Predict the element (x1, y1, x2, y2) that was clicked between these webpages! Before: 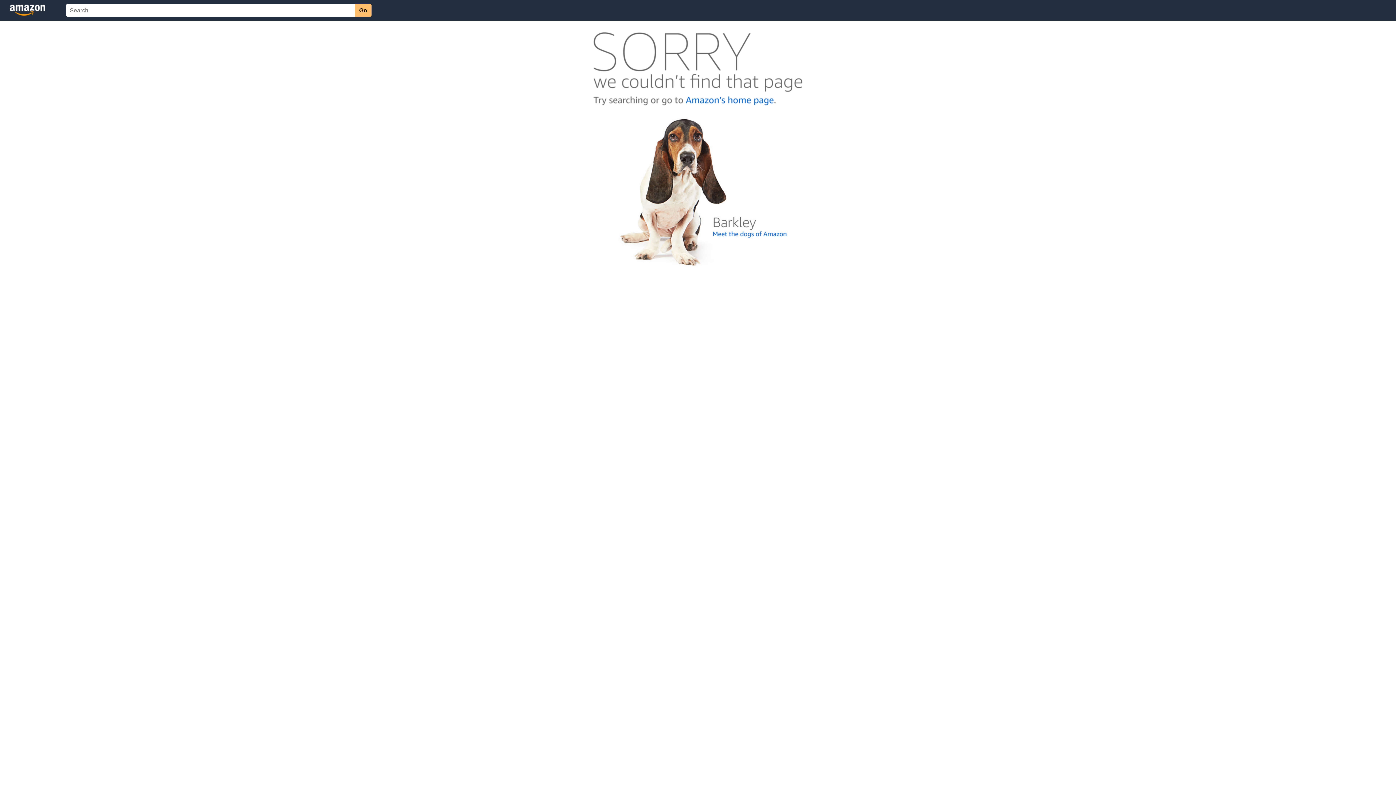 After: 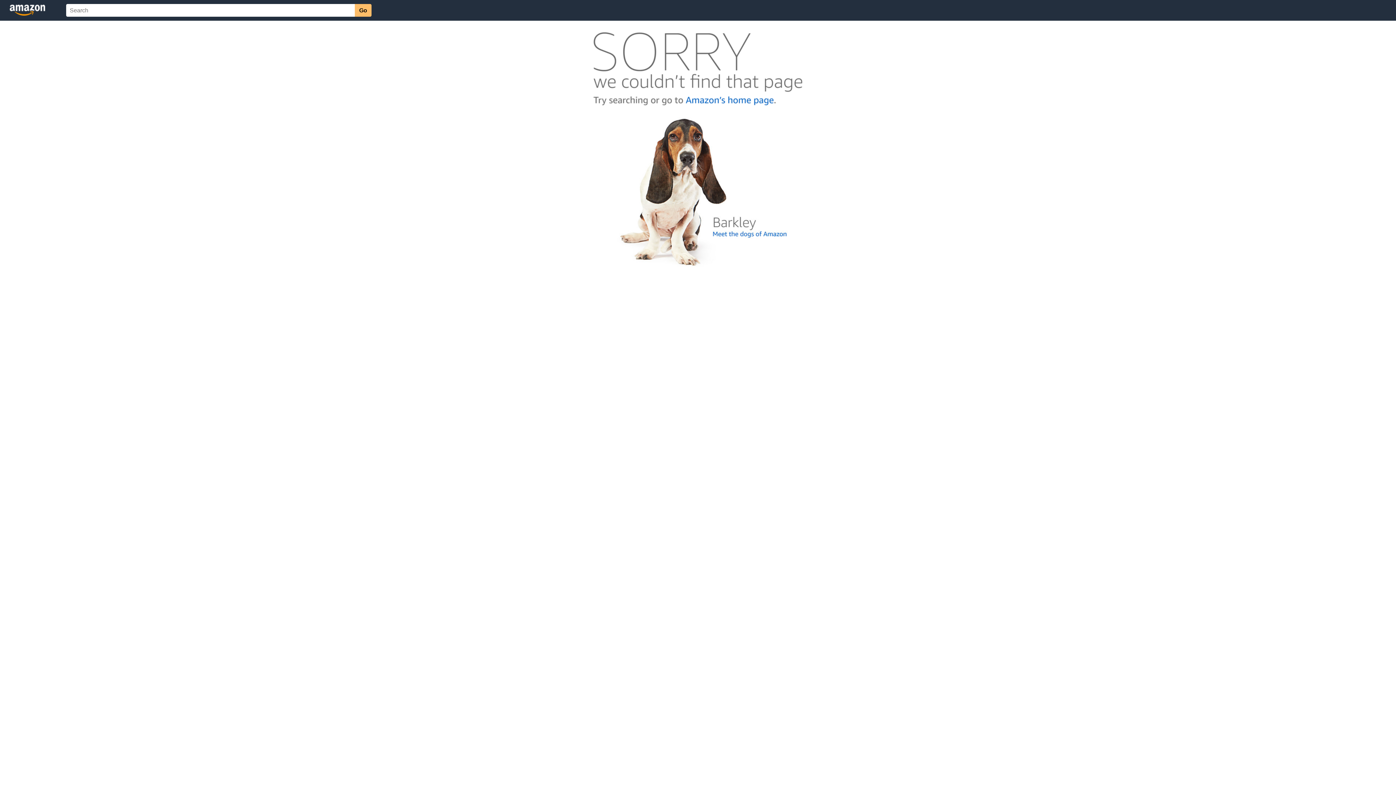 Action: bbox: (592, 262, 803, 268)